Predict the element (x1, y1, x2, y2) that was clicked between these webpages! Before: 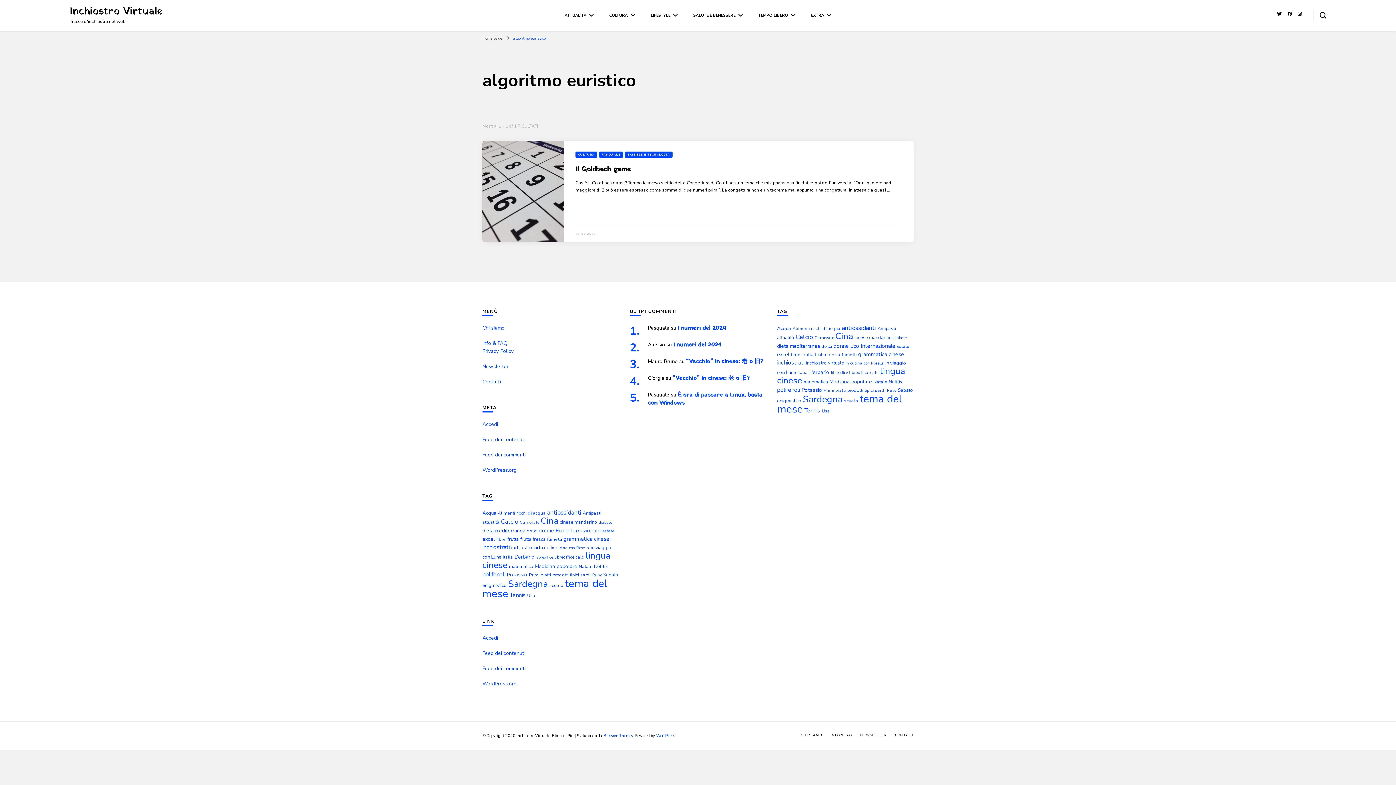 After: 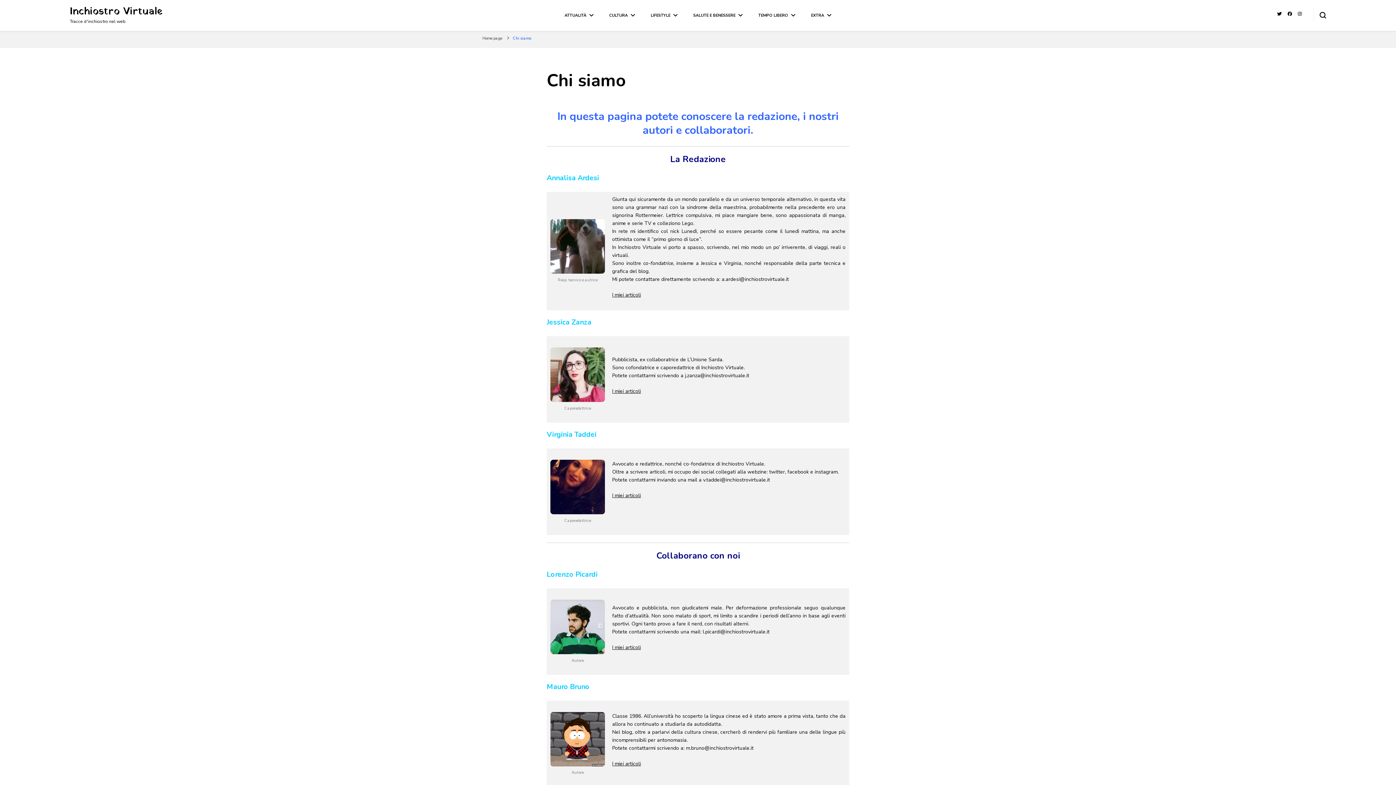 Action: label: Chi siamo bbox: (482, 324, 504, 331)